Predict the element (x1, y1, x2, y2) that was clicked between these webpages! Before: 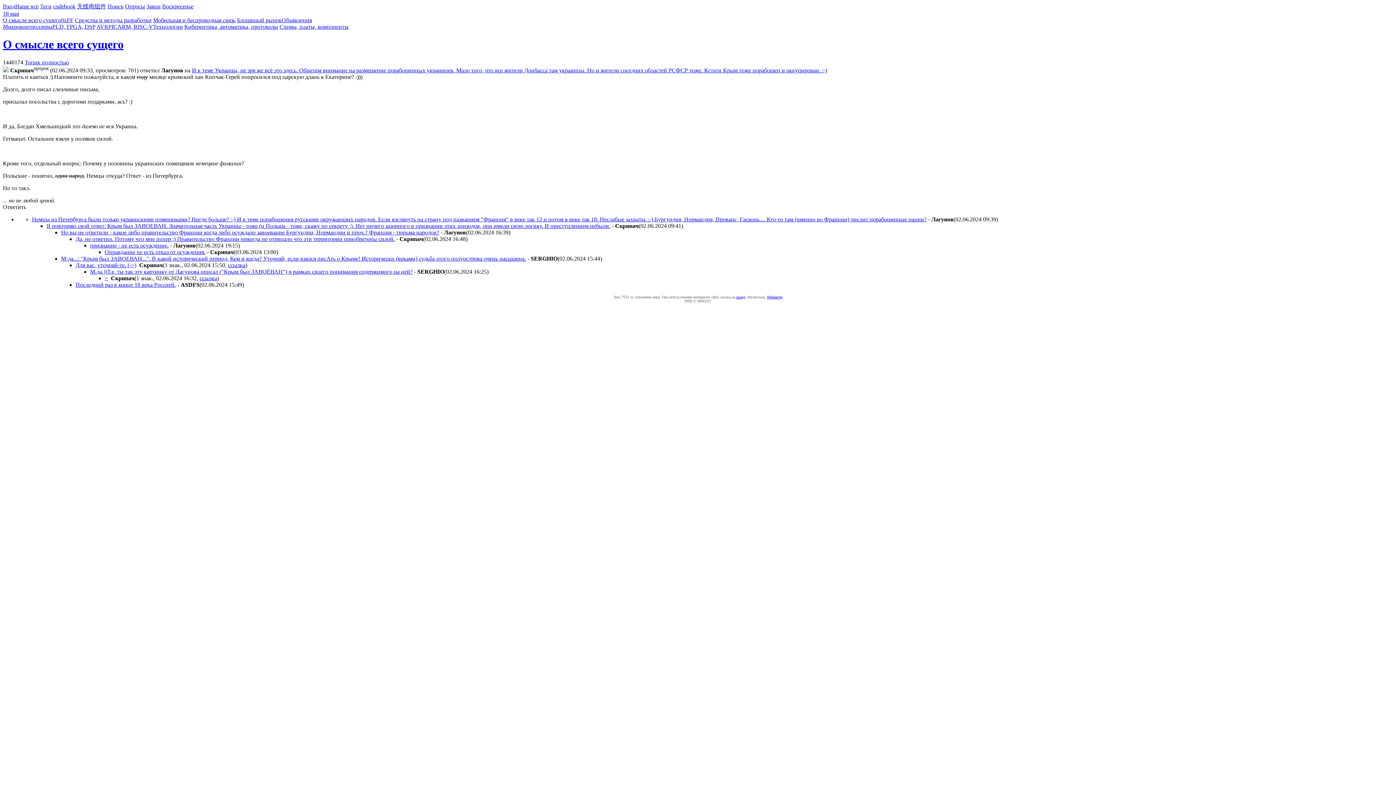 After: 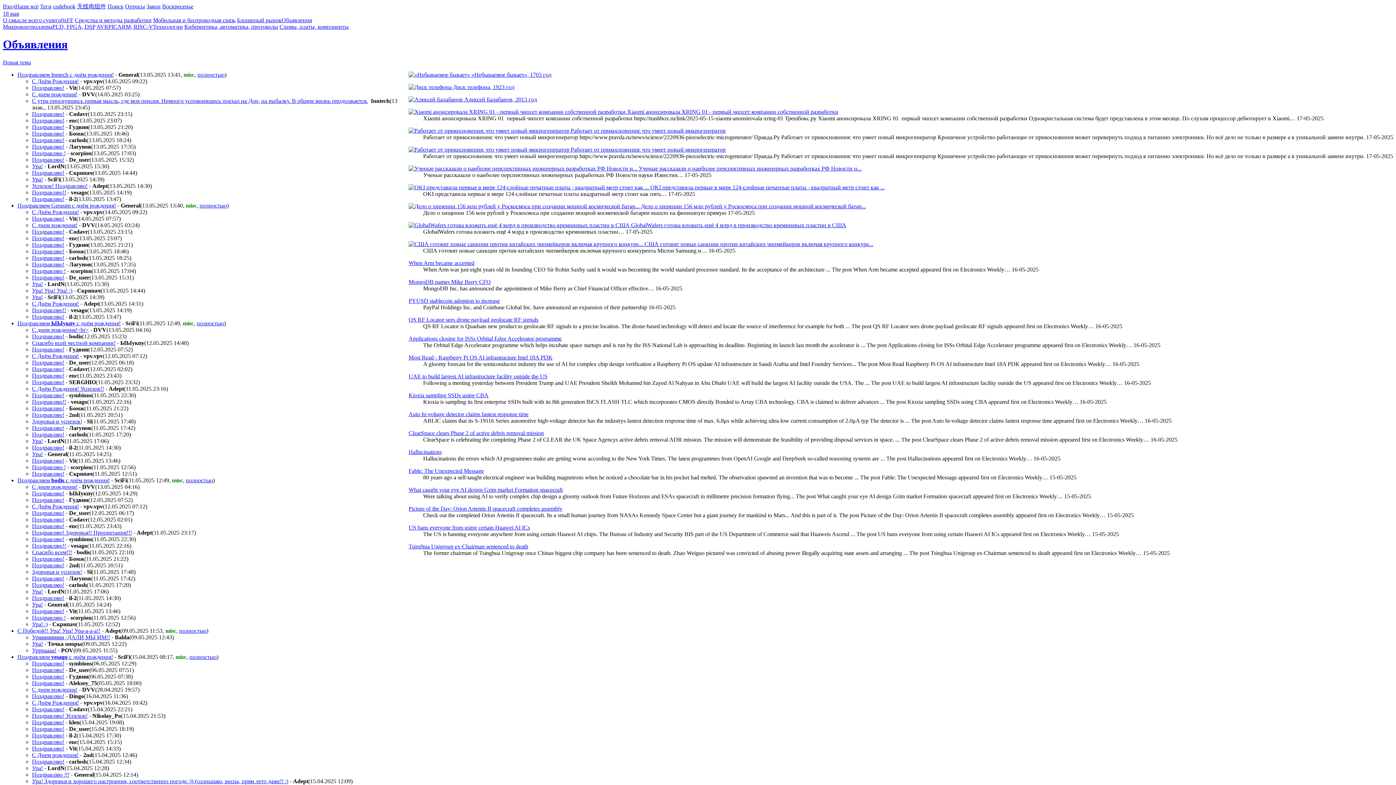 Action: label: Объявления bbox: (281, 17, 312, 23)